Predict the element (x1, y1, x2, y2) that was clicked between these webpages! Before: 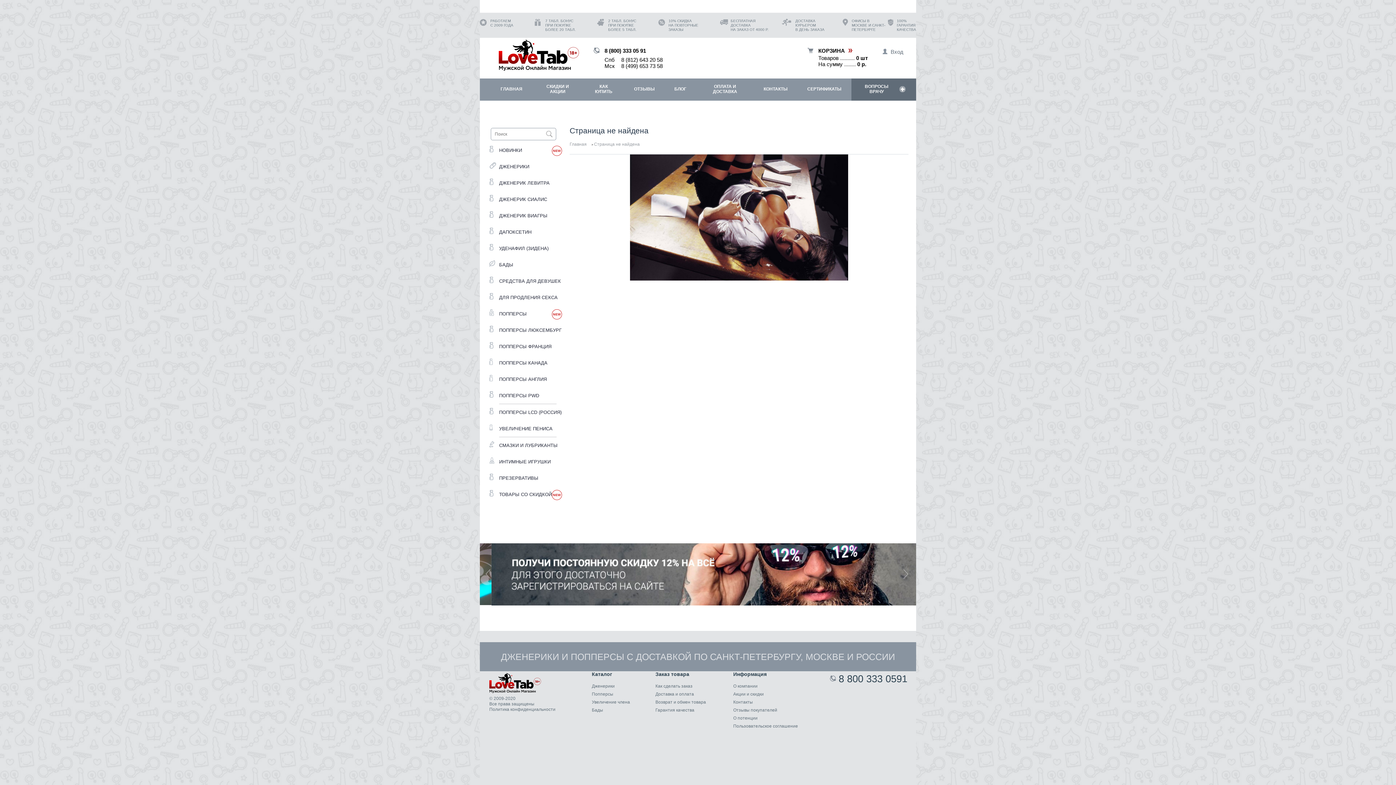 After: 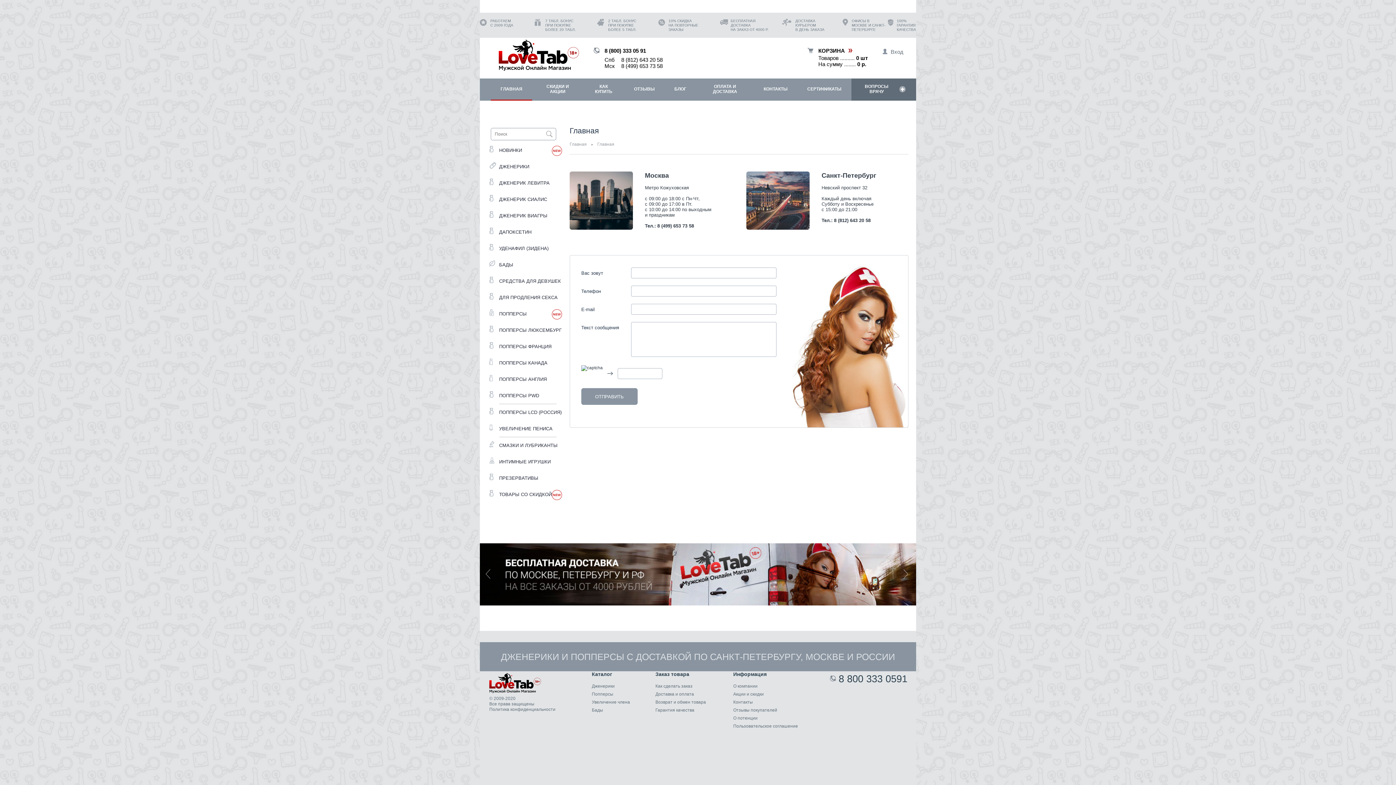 Action: label: Контакты bbox: (733, 700, 753, 705)